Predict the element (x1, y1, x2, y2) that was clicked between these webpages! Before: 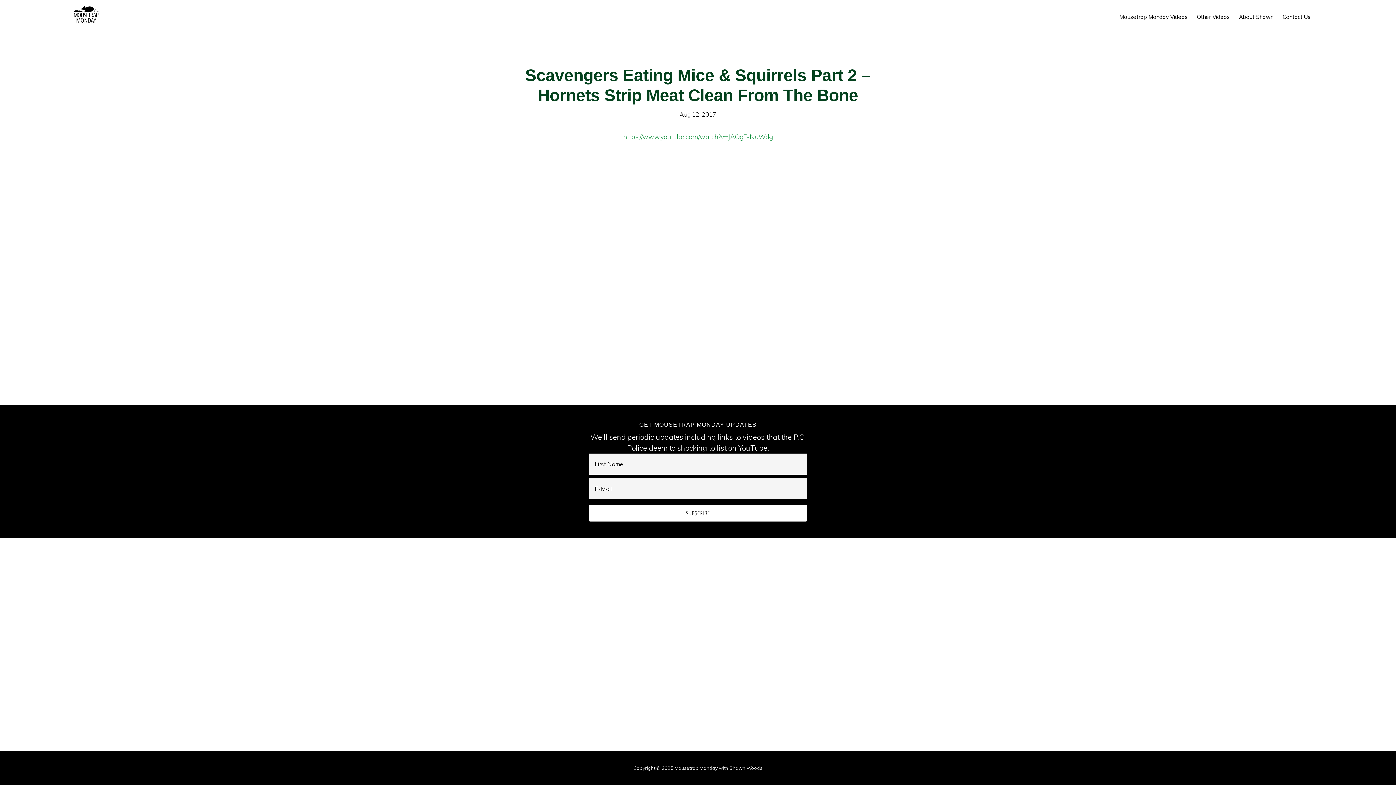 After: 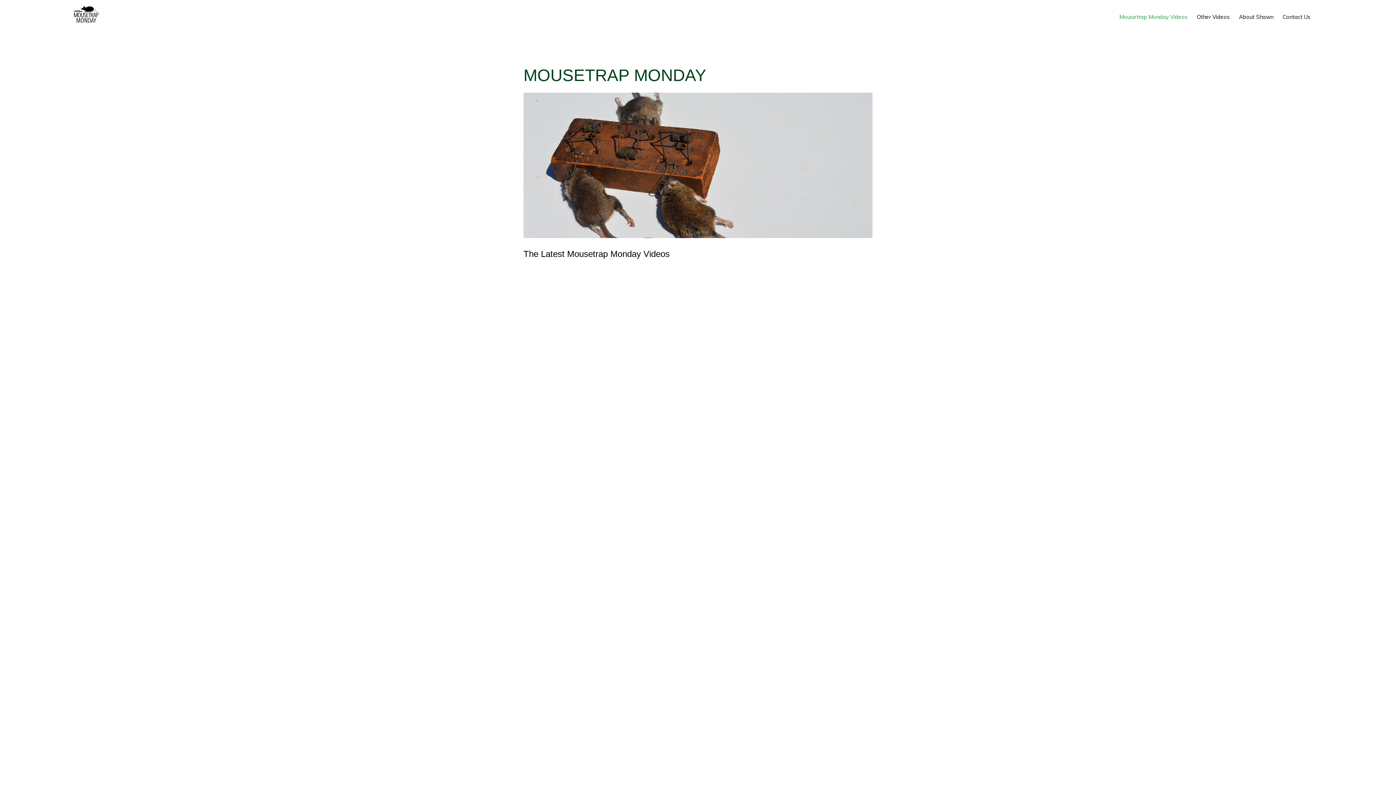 Action: bbox: (1116, 6, 1191, 26) label: Mousetrap Monday Videos